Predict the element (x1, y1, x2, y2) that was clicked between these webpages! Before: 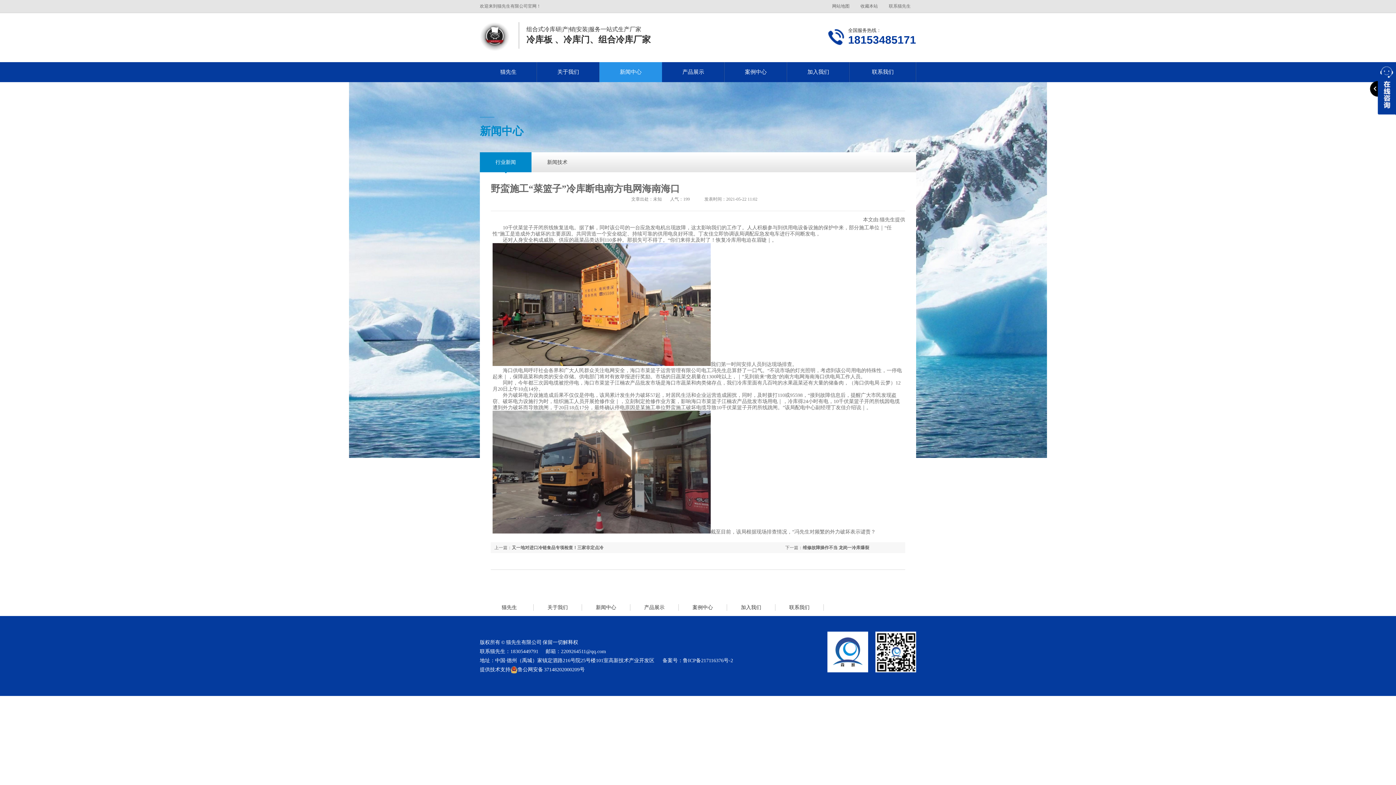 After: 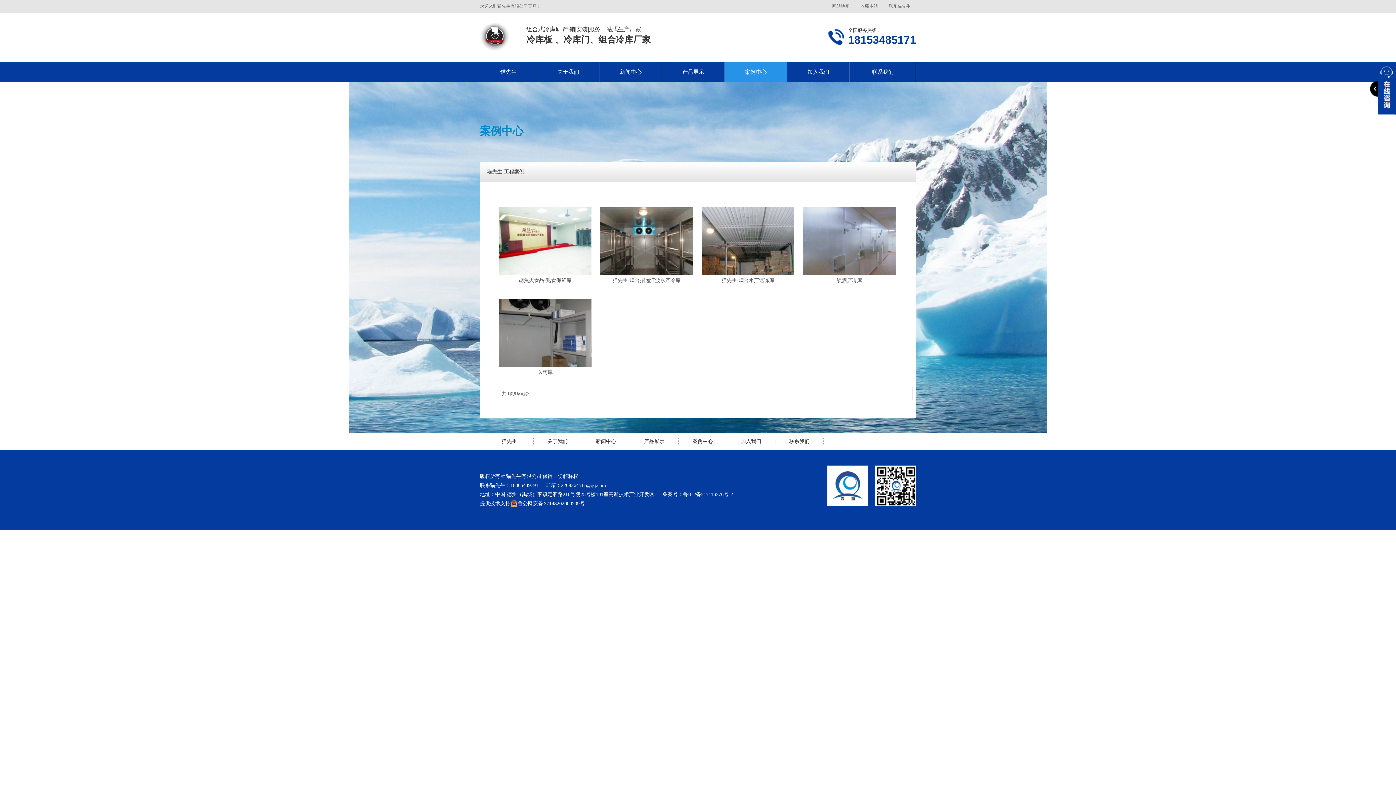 Action: label: 案例中心 bbox: (692, 605, 713, 610)